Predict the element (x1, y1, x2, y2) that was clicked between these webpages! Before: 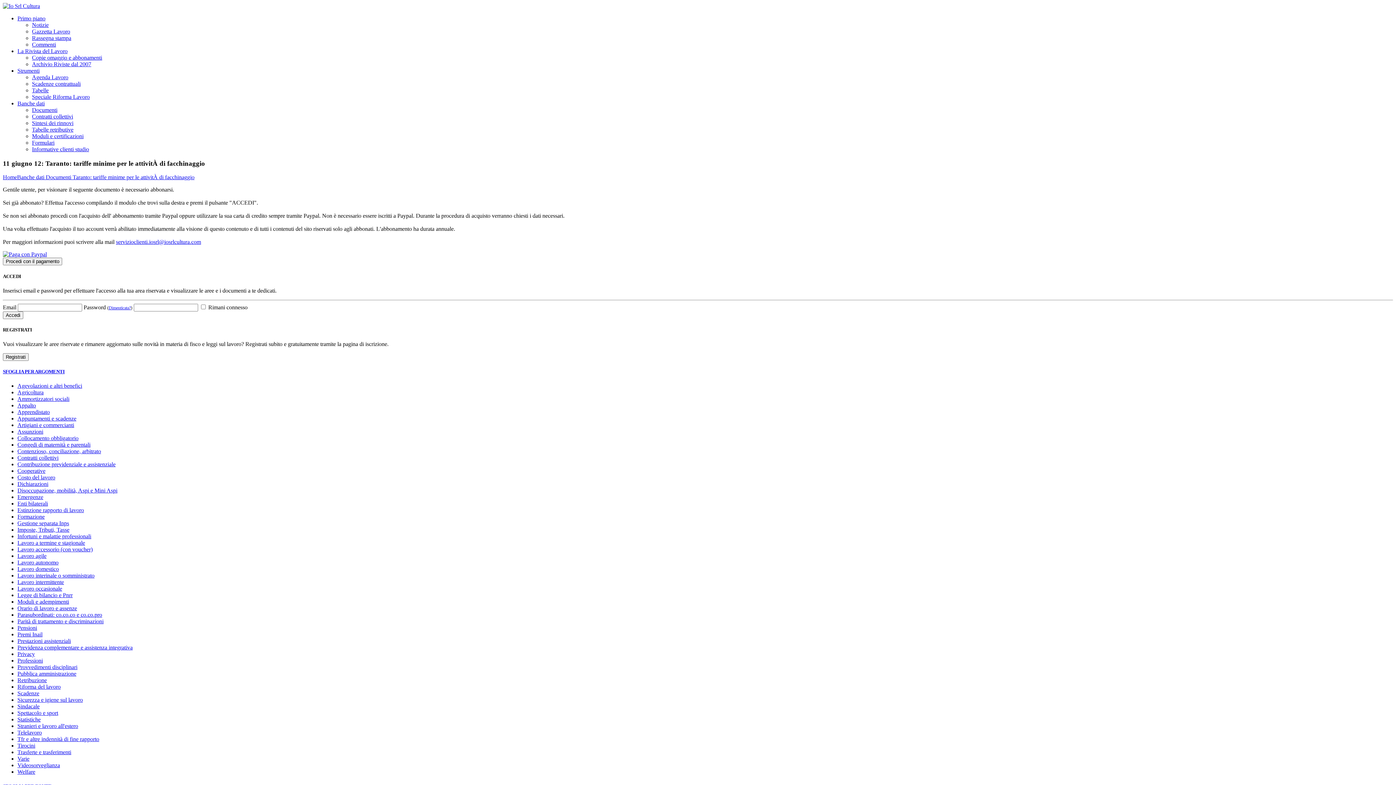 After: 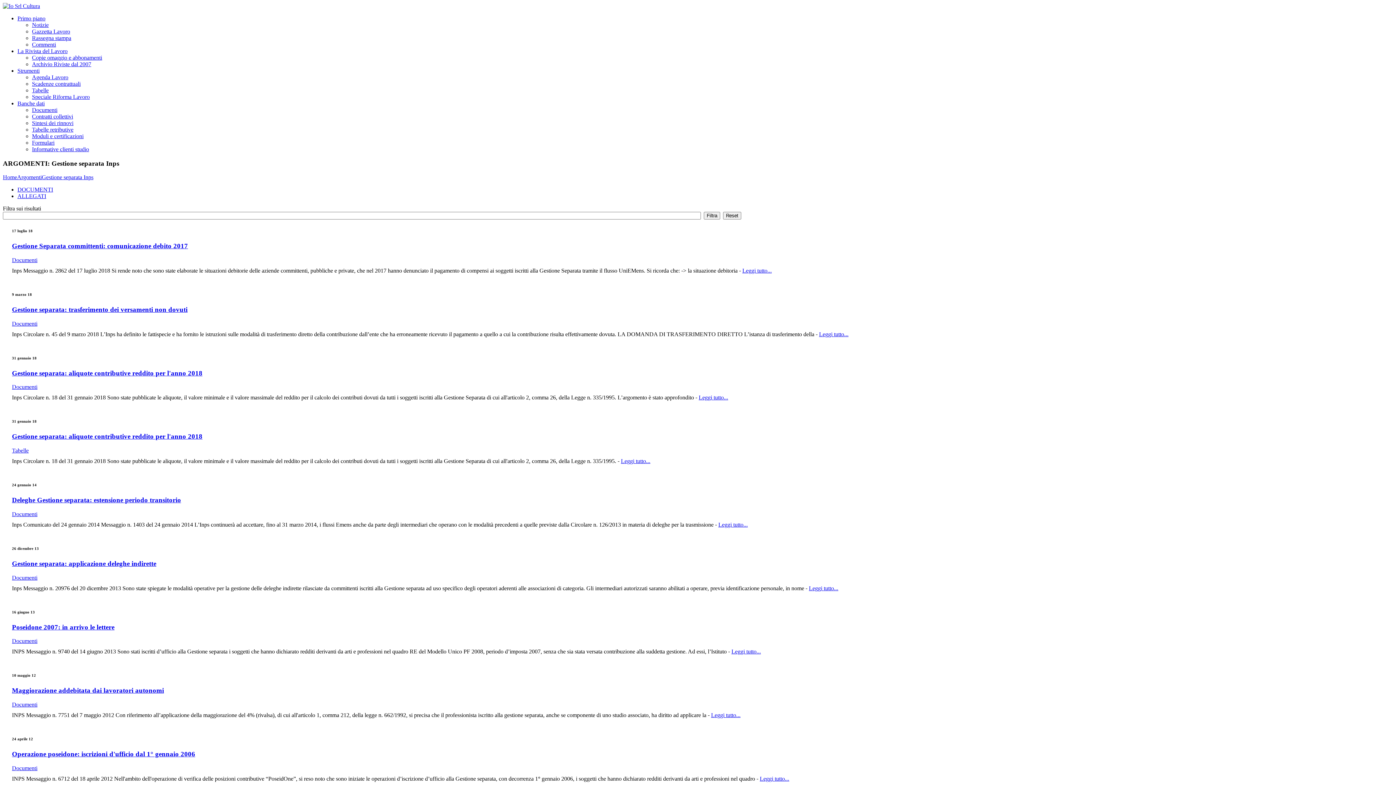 Action: bbox: (17, 520, 69, 526) label: Gestione separata Inps